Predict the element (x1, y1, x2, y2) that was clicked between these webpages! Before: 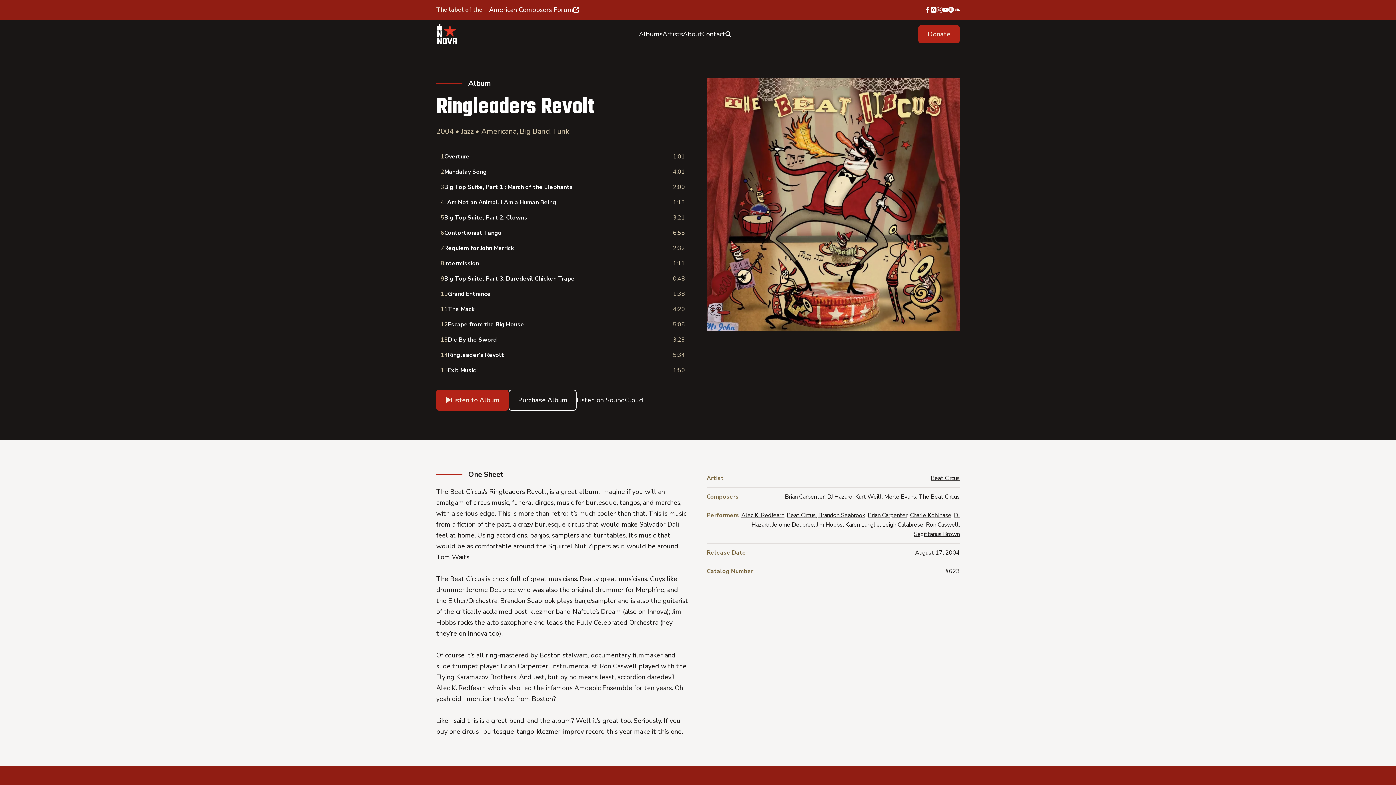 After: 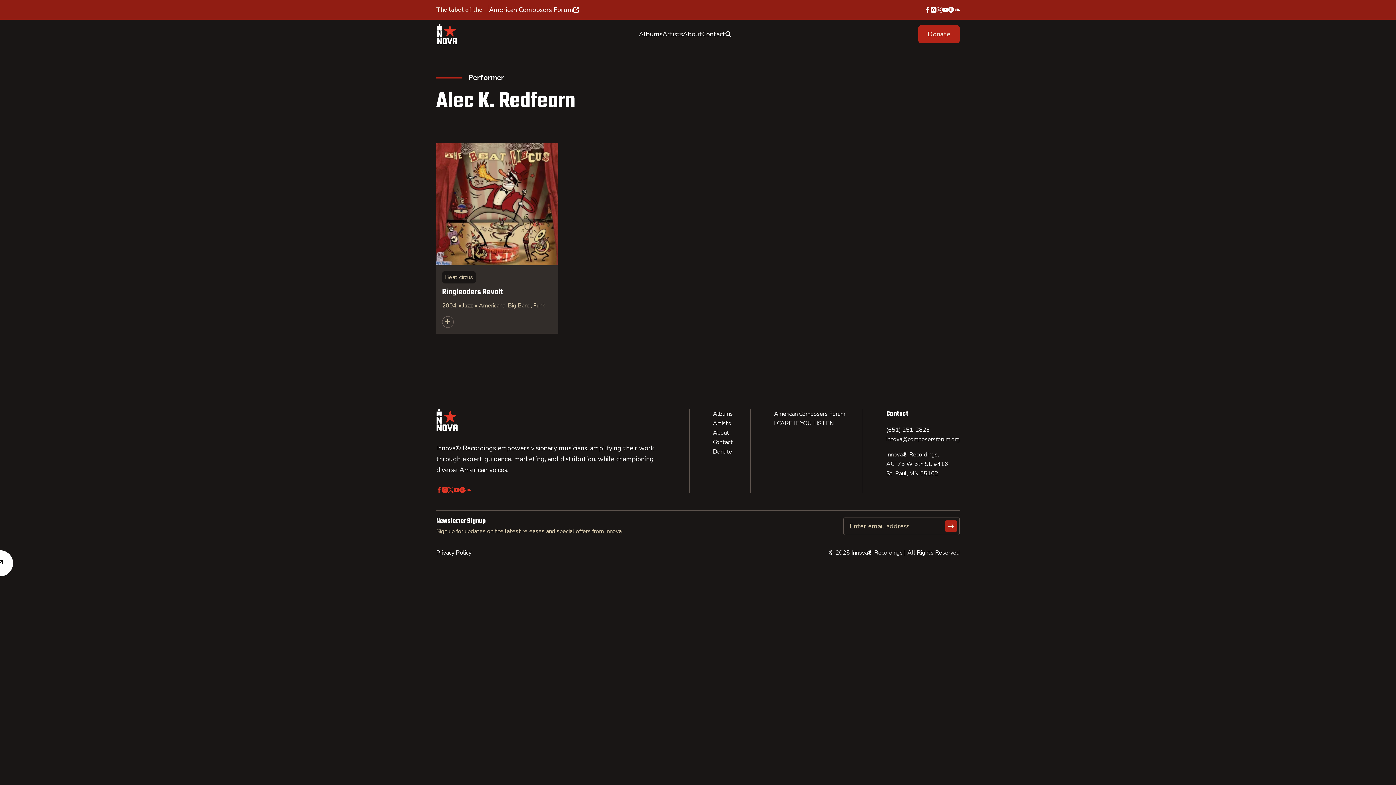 Action: label: Alec K. Redfearn bbox: (741, 511, 784, 519)